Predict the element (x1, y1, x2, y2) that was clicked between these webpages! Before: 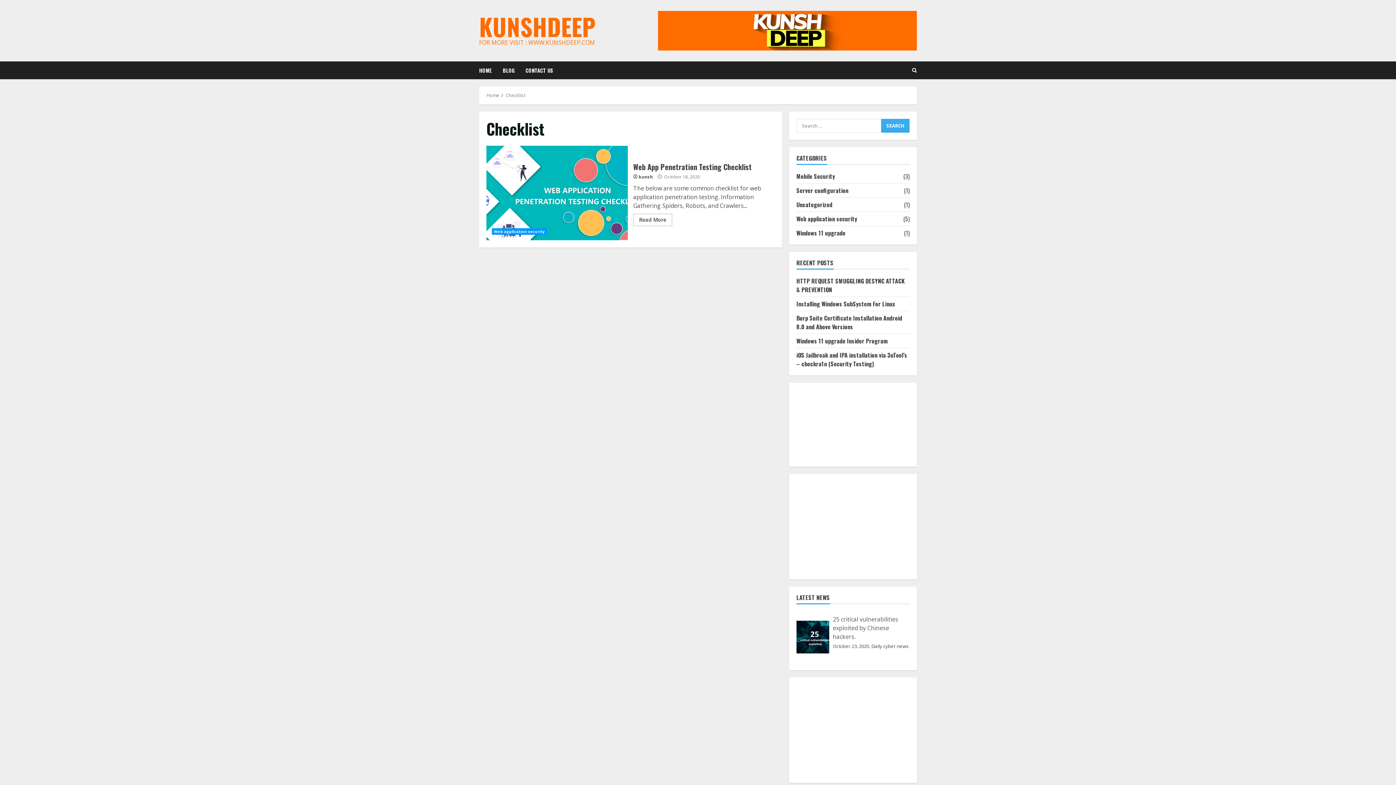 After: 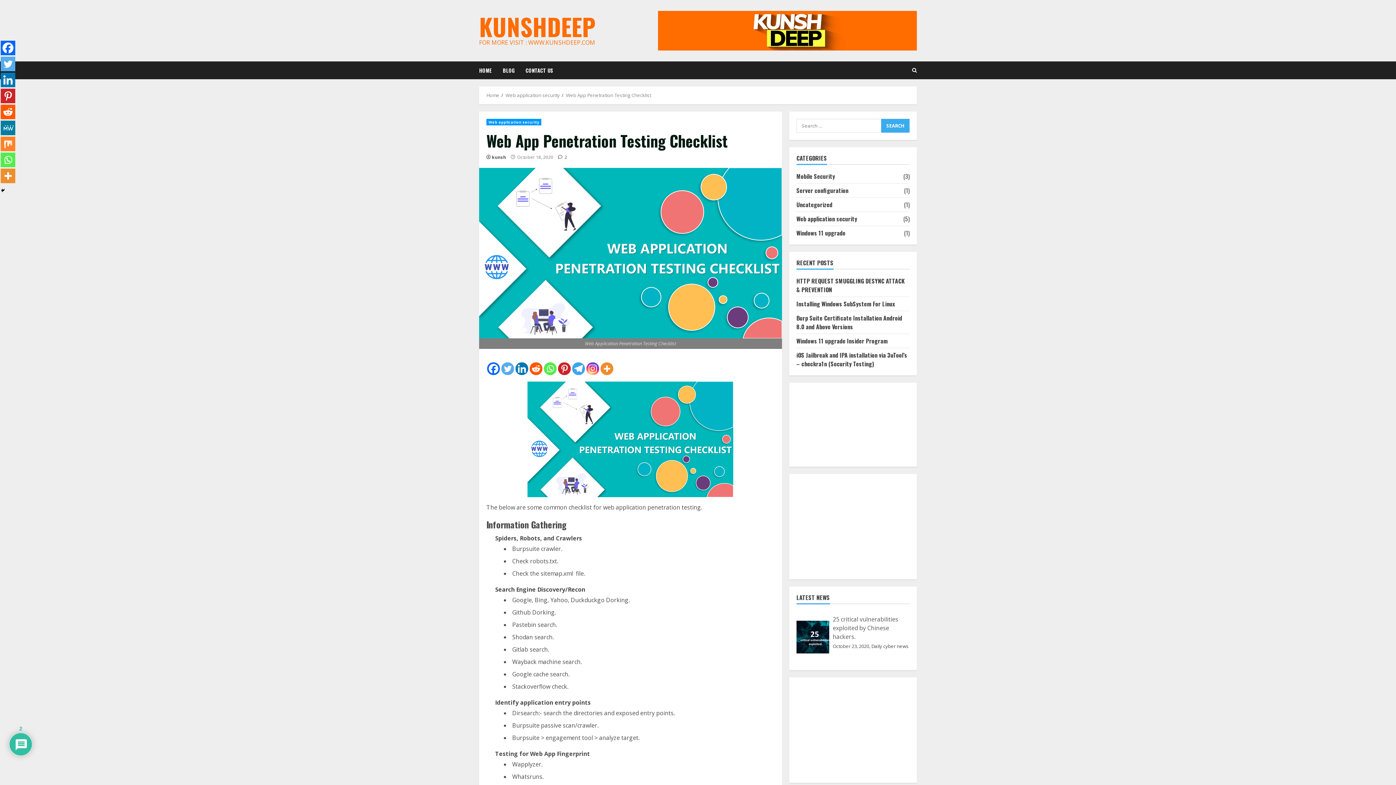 Action: label: Web App Penetration Testing Checklist bbox: (633, 161, 751, 172)